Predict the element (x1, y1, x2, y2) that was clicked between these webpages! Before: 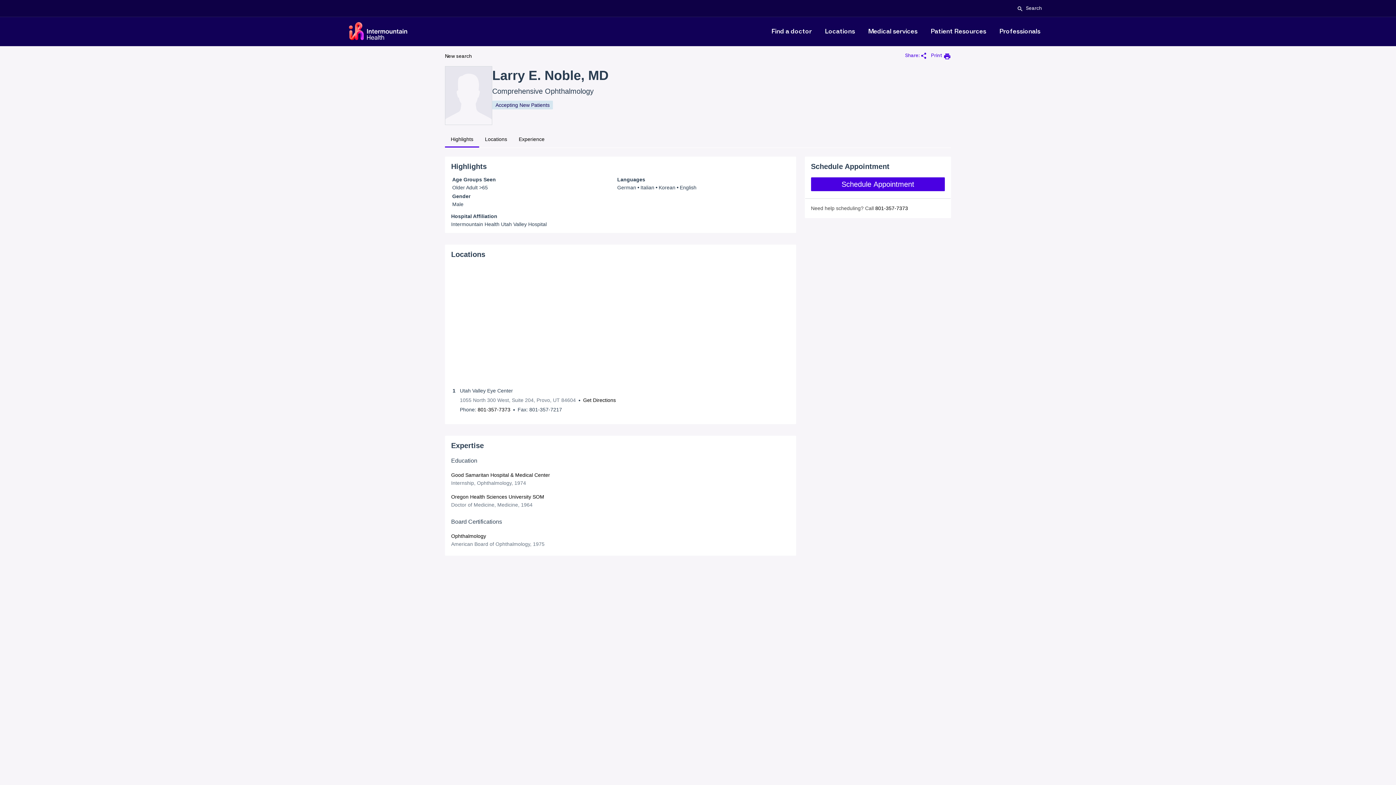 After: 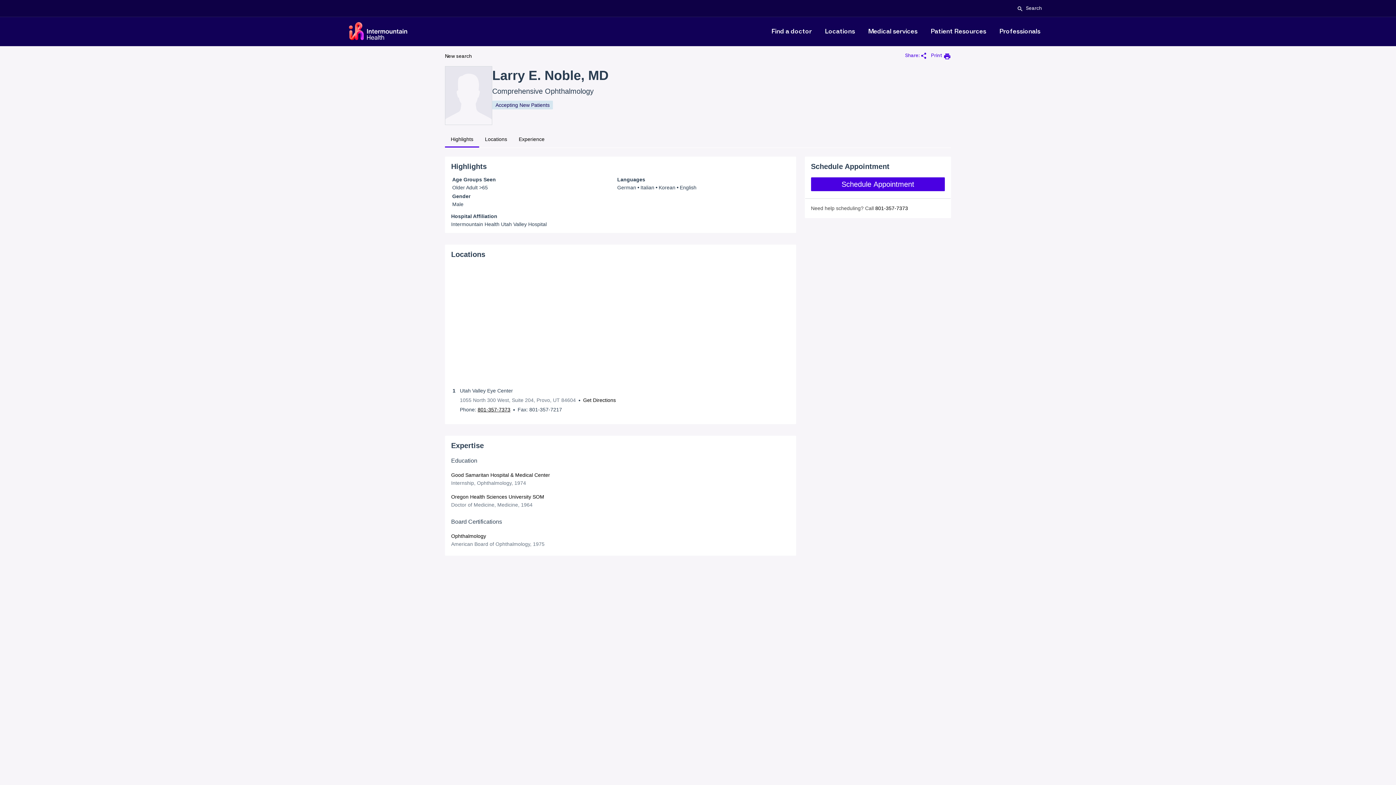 Action: bbox: (477, 407, 510, 412) label: 801-357-7373